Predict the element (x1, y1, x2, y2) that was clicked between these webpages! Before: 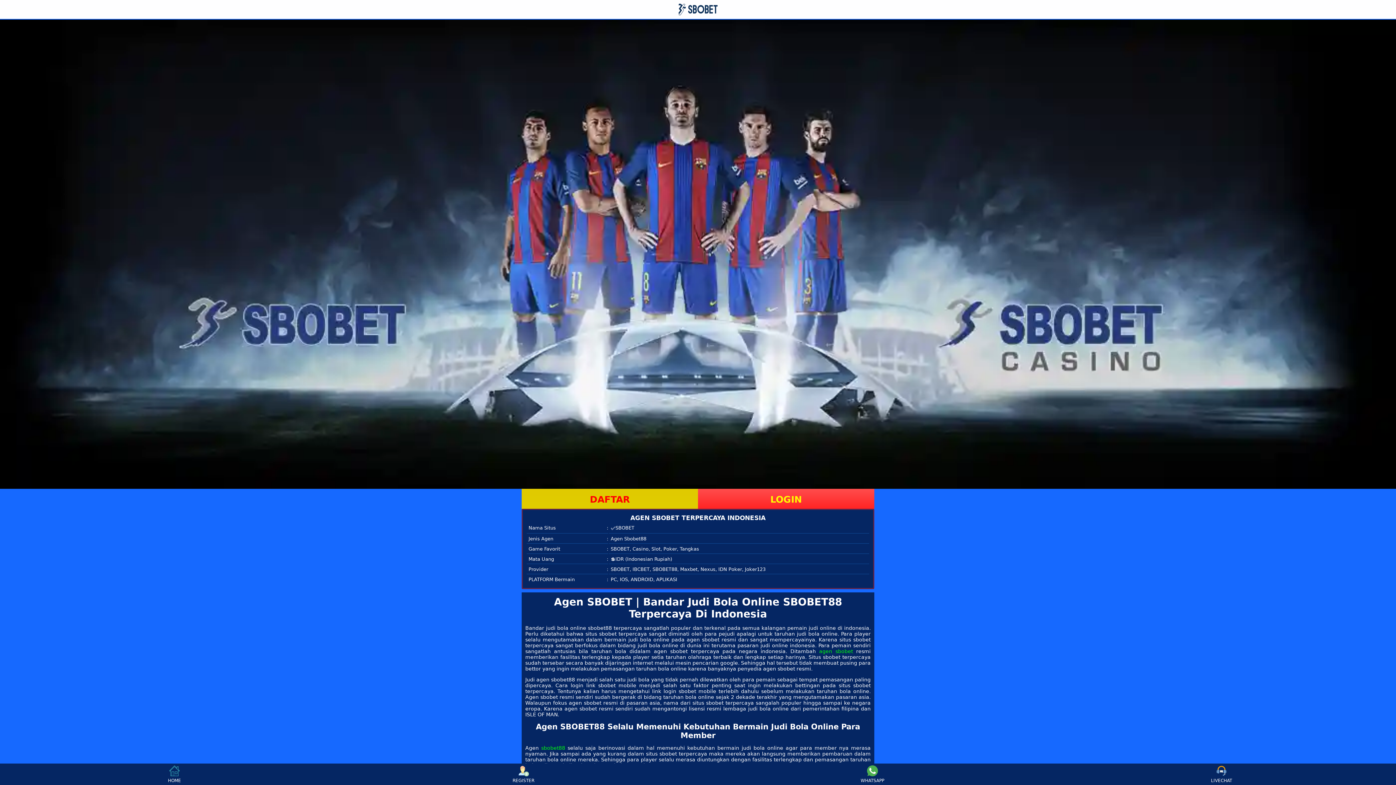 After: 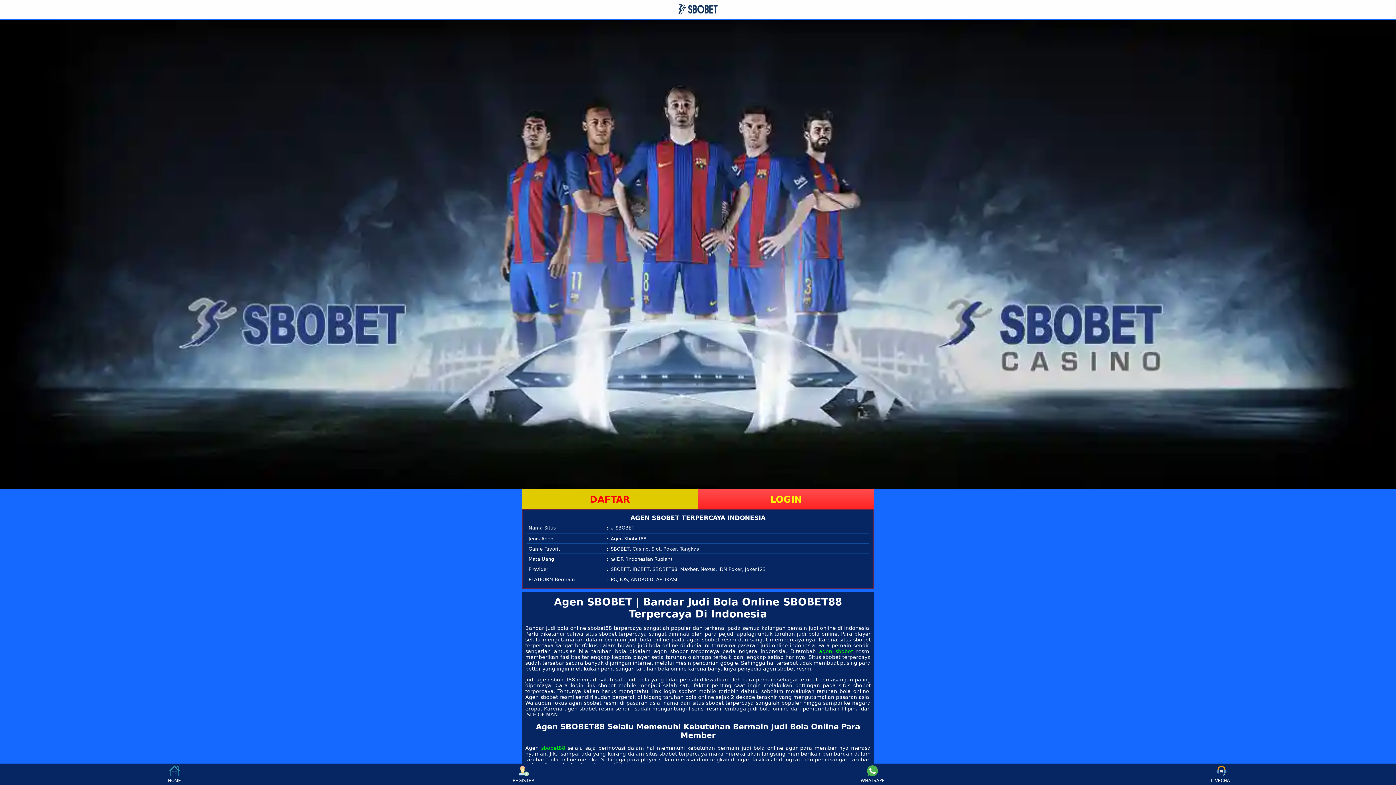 Action: bbox: (678, 3, 717, 15)